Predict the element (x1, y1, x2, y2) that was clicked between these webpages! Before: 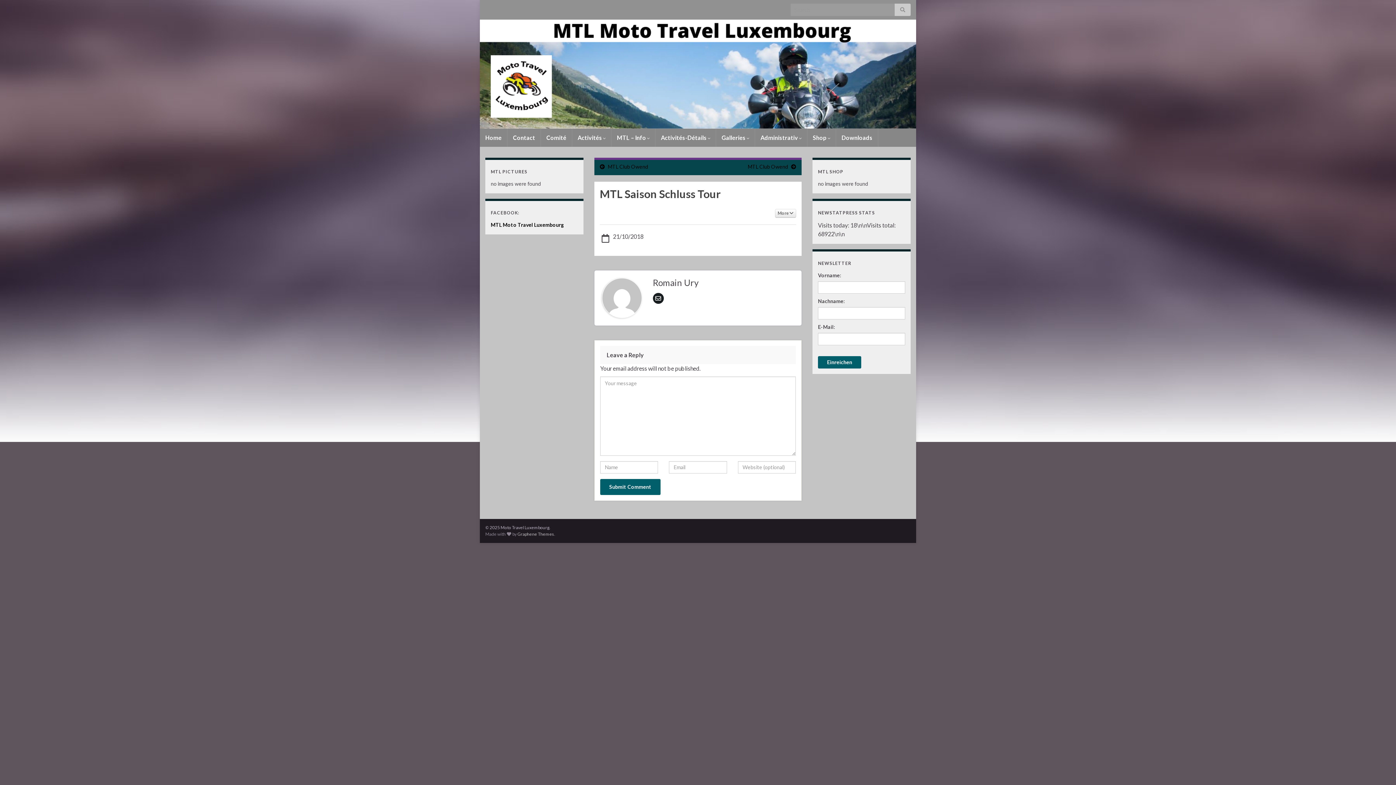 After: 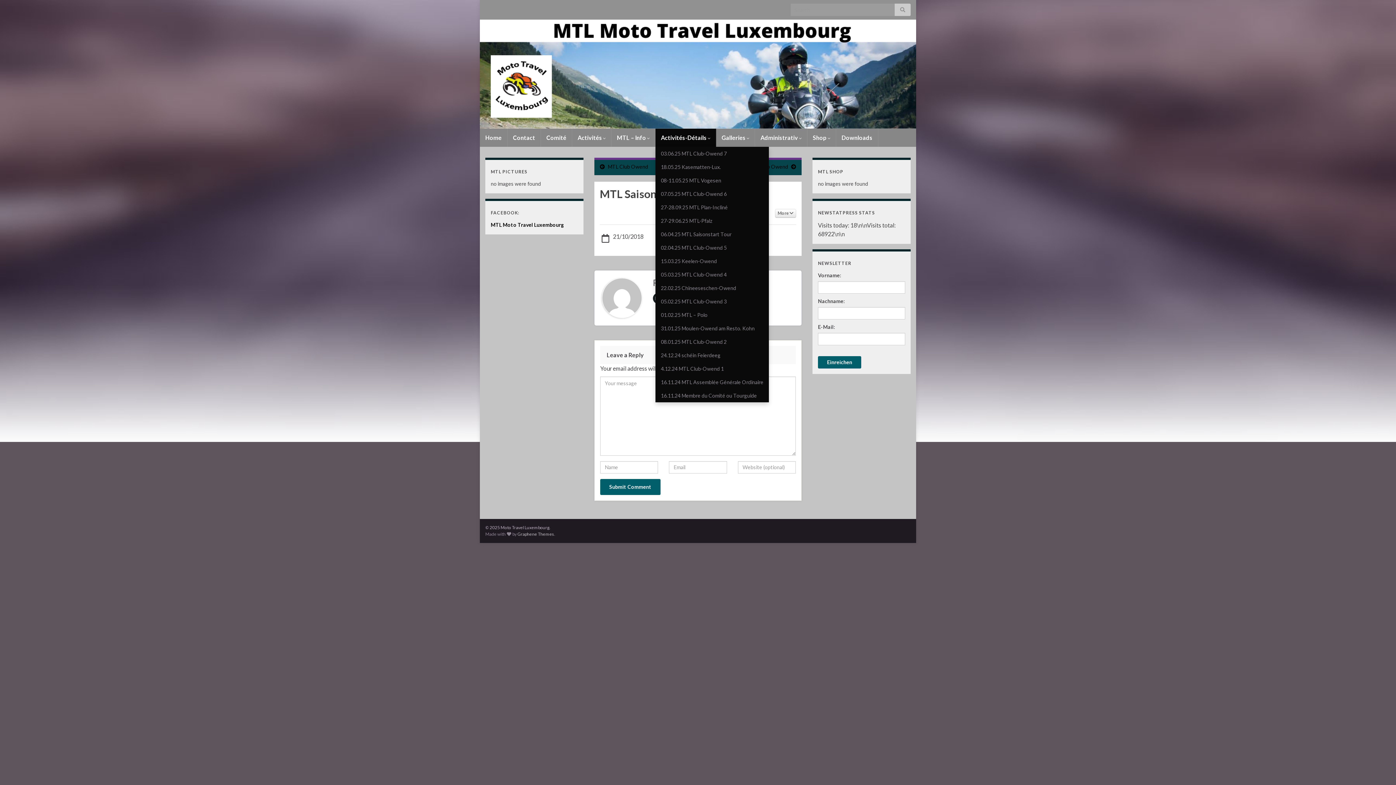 Action: bbox: (655, 128, 716, 146) label: Activités-Détails 